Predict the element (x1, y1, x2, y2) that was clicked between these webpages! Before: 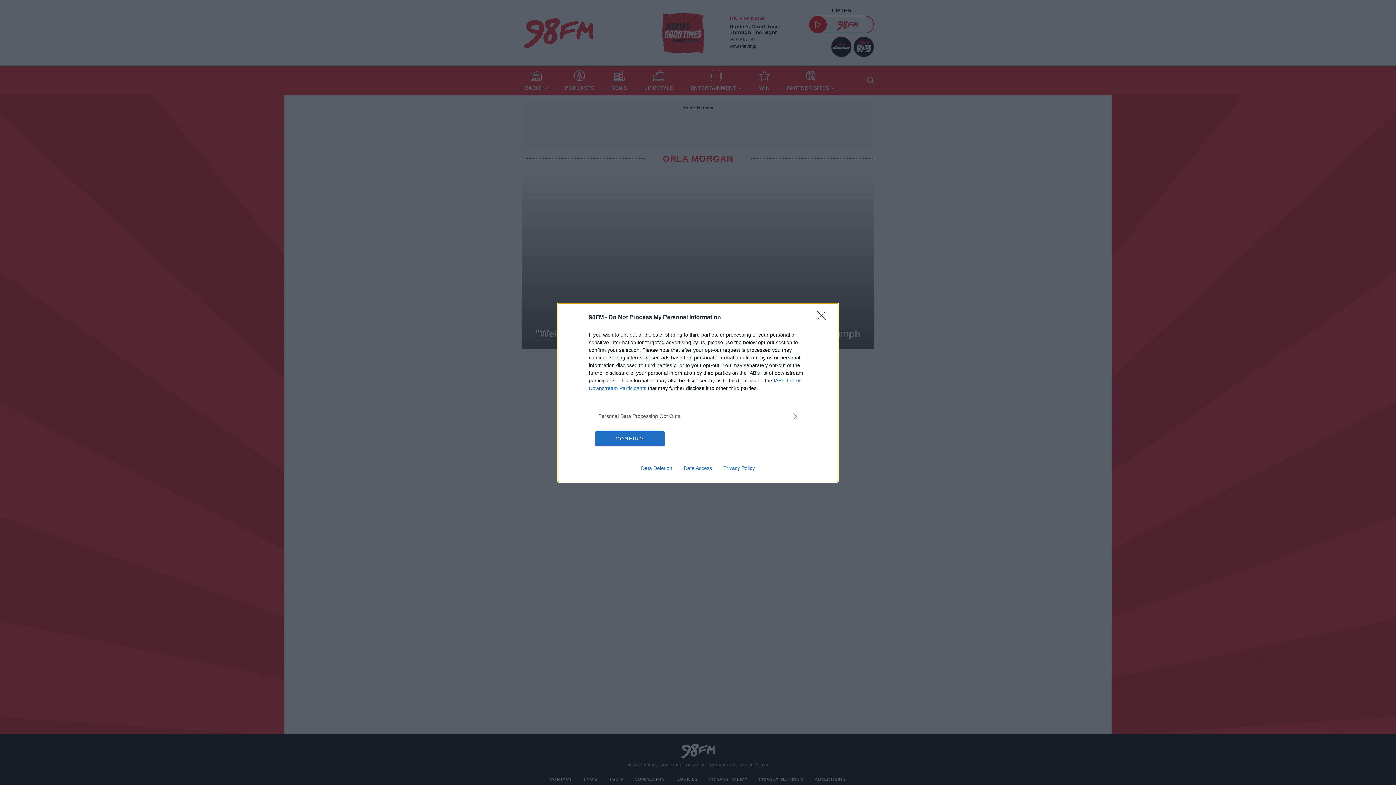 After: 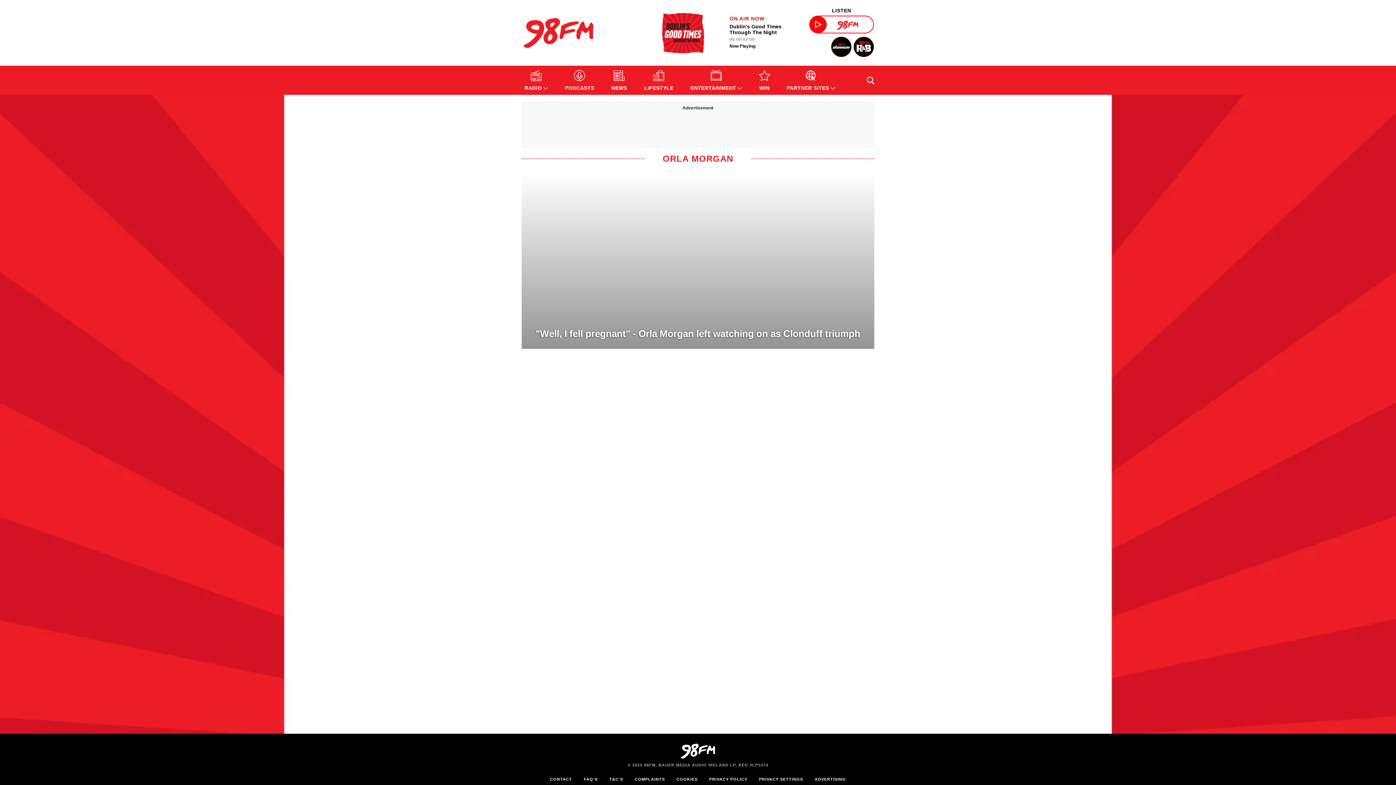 Action: bbox: (817, 310, 830, 324) label: Close